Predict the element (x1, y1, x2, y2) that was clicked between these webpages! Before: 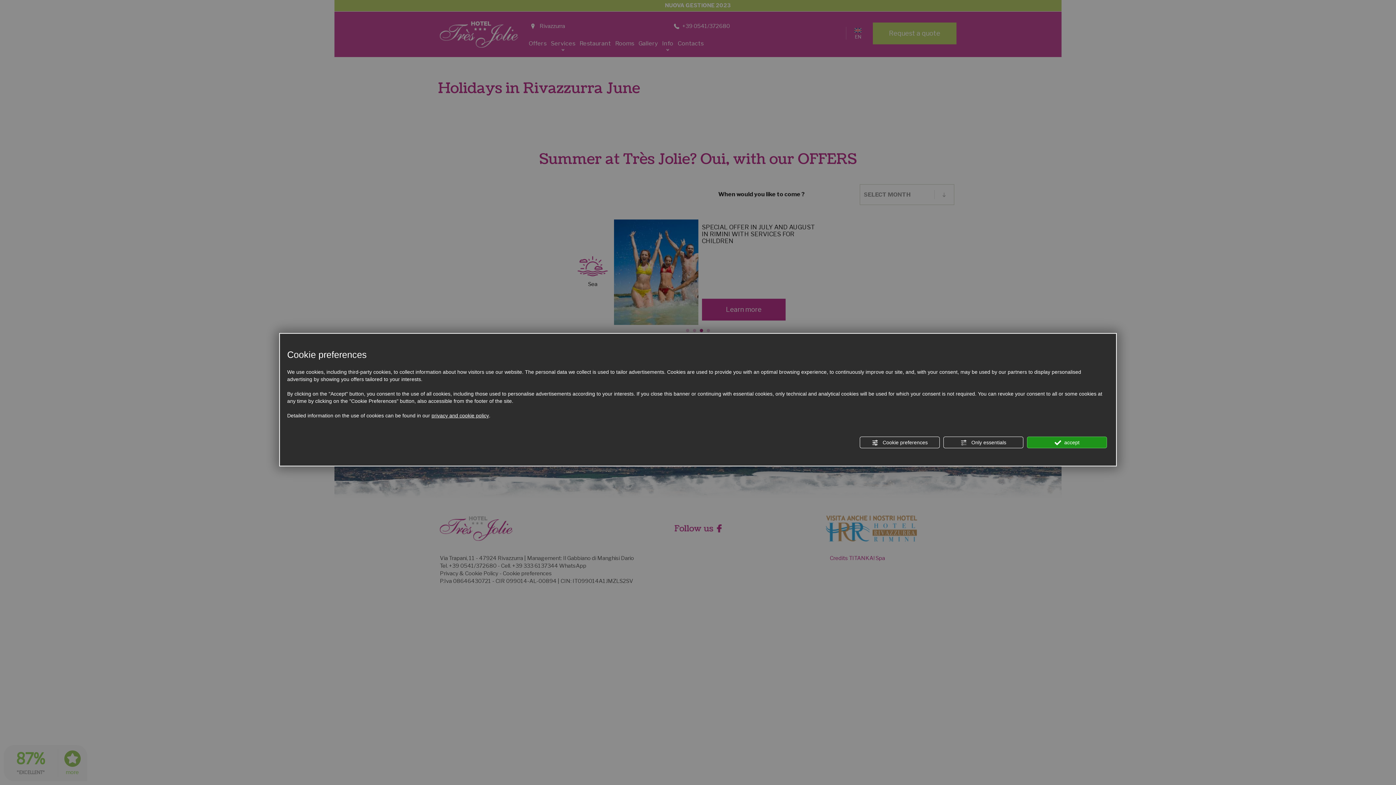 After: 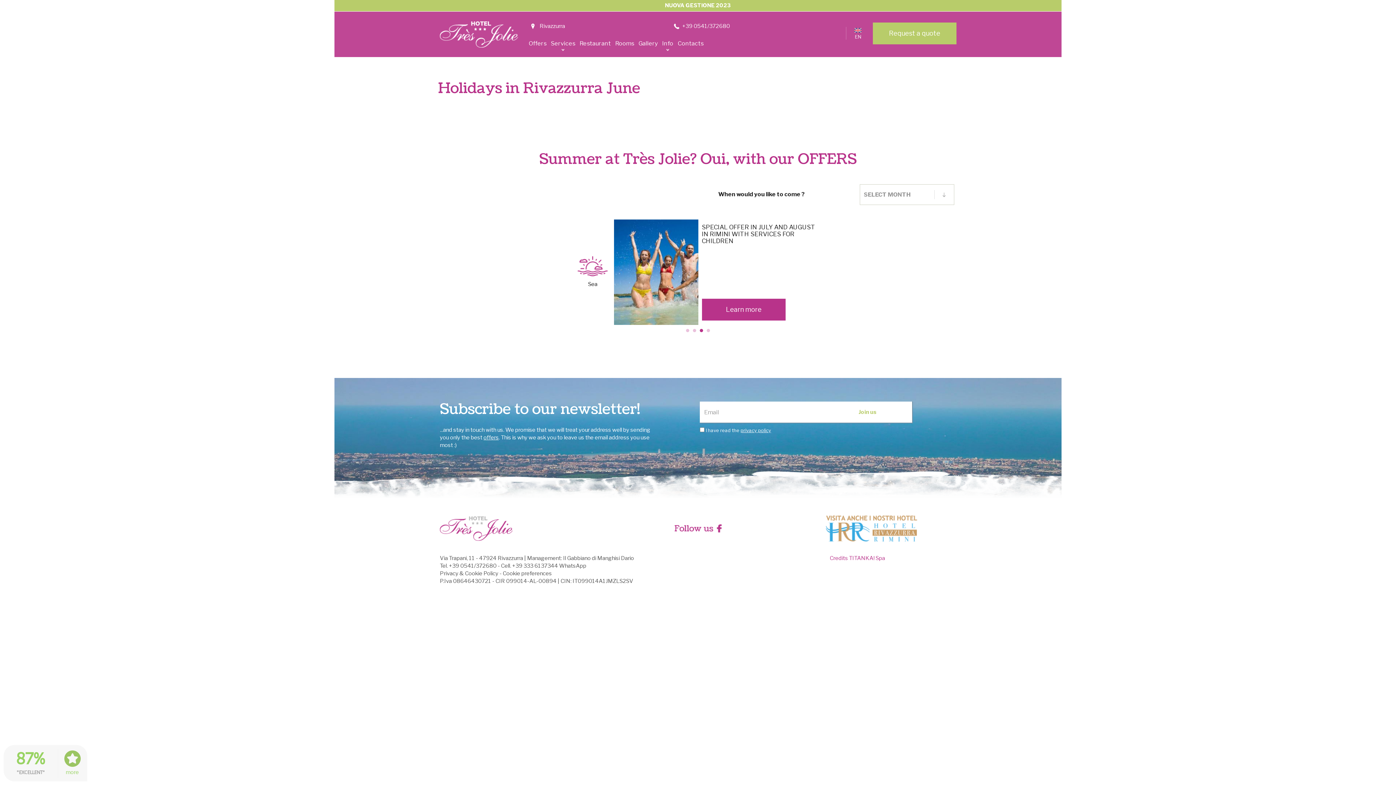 Action: bbox: (943, 436, 1023, 448) label:  Only essentials